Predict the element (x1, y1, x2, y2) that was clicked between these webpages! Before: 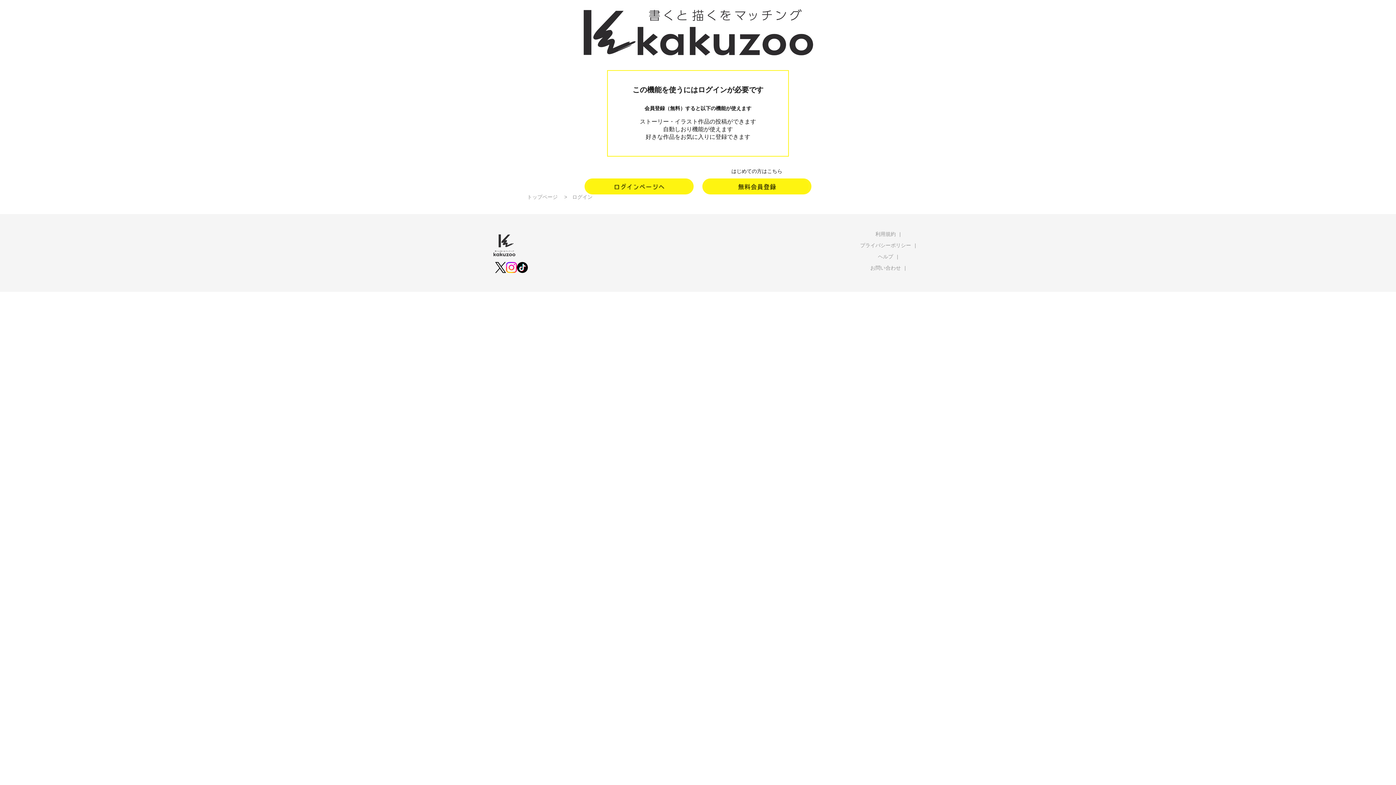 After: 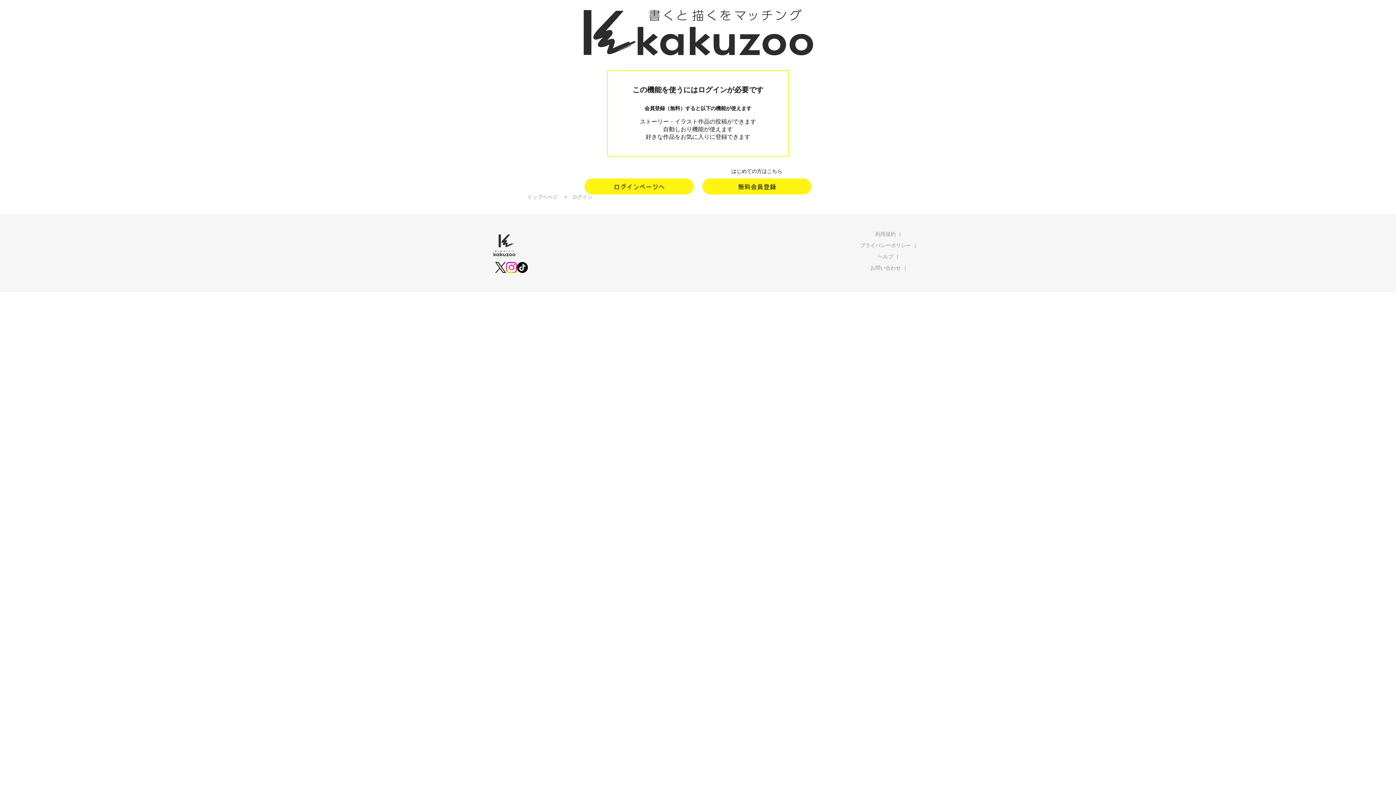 Action: bbox: (517, 262, 528, 273)